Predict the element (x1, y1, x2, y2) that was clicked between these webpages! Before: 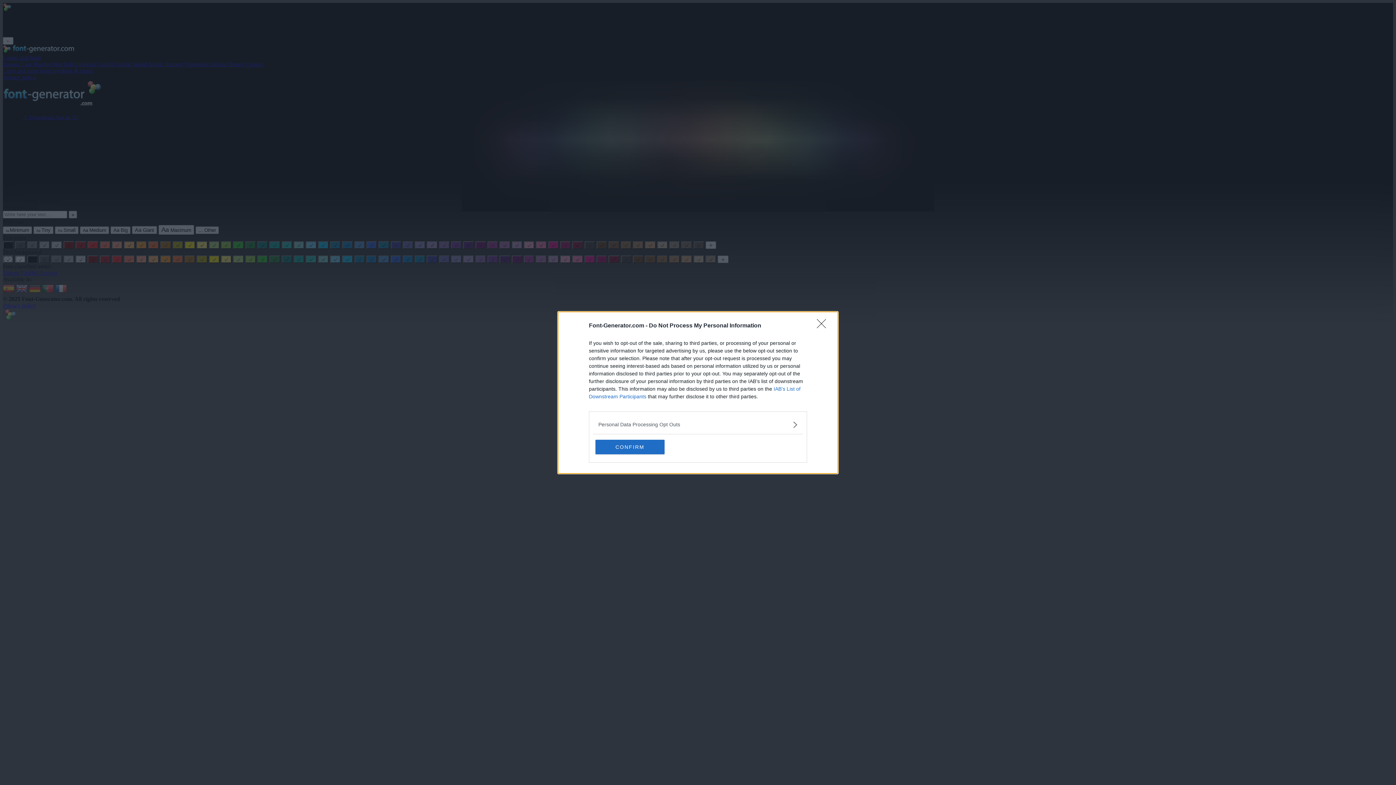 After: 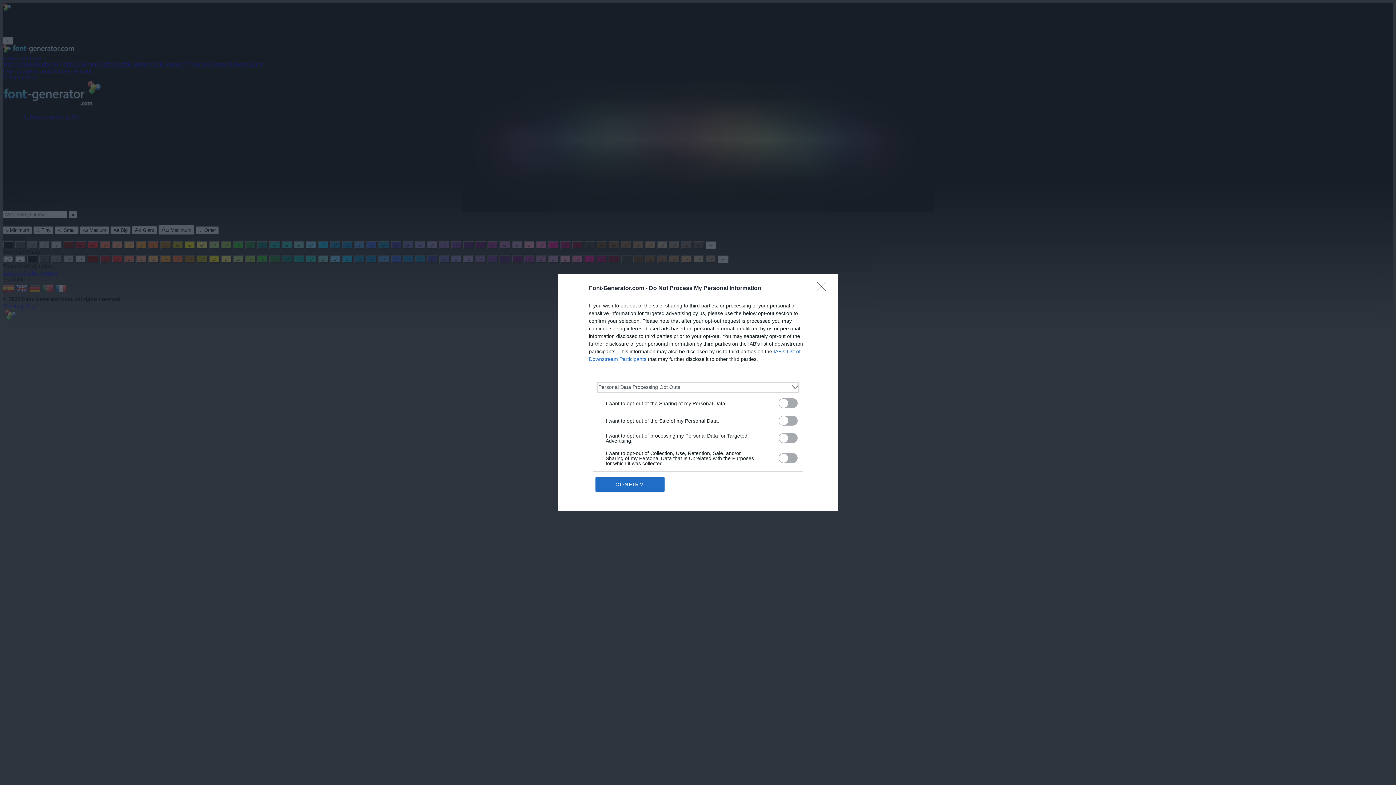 Action: label: Opt-Outs bbox: (598, 420, 797, 428)